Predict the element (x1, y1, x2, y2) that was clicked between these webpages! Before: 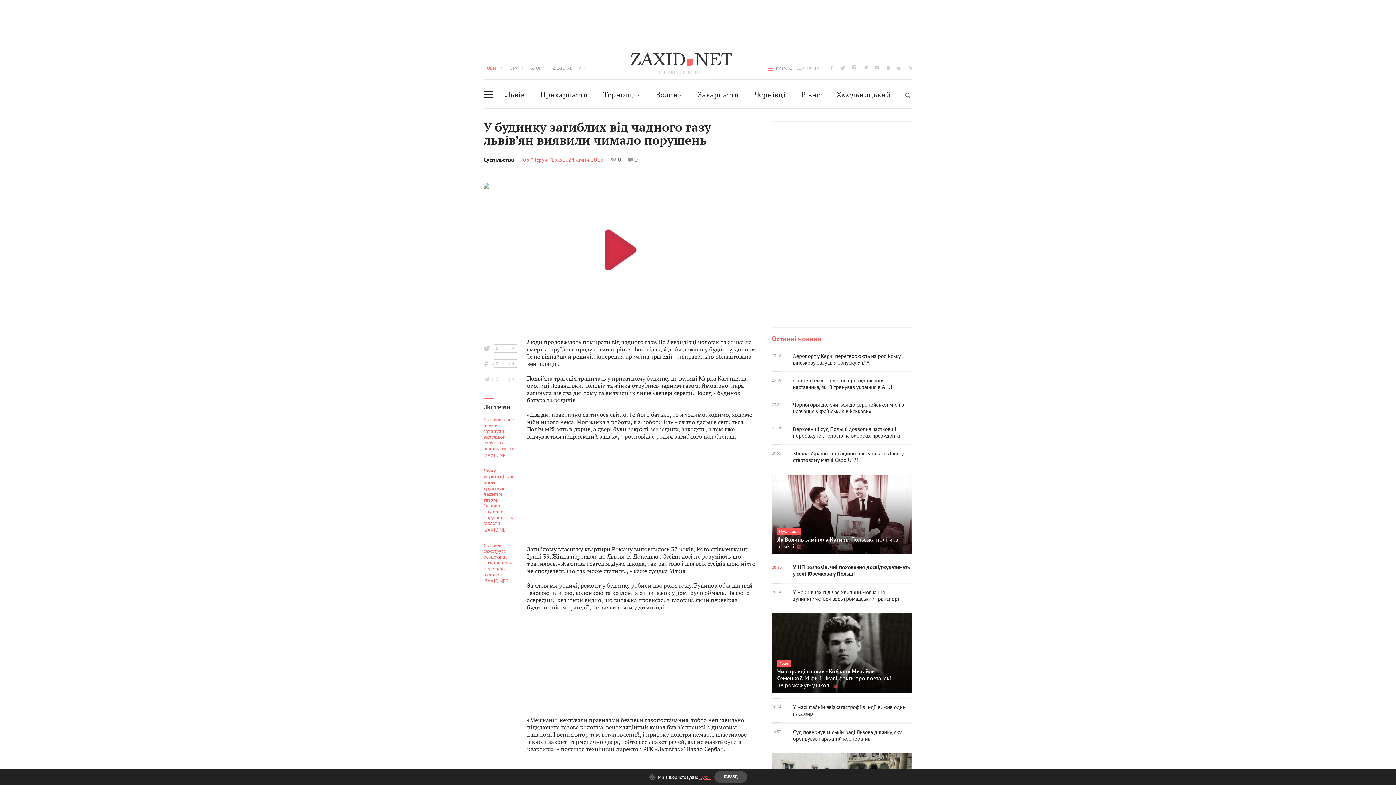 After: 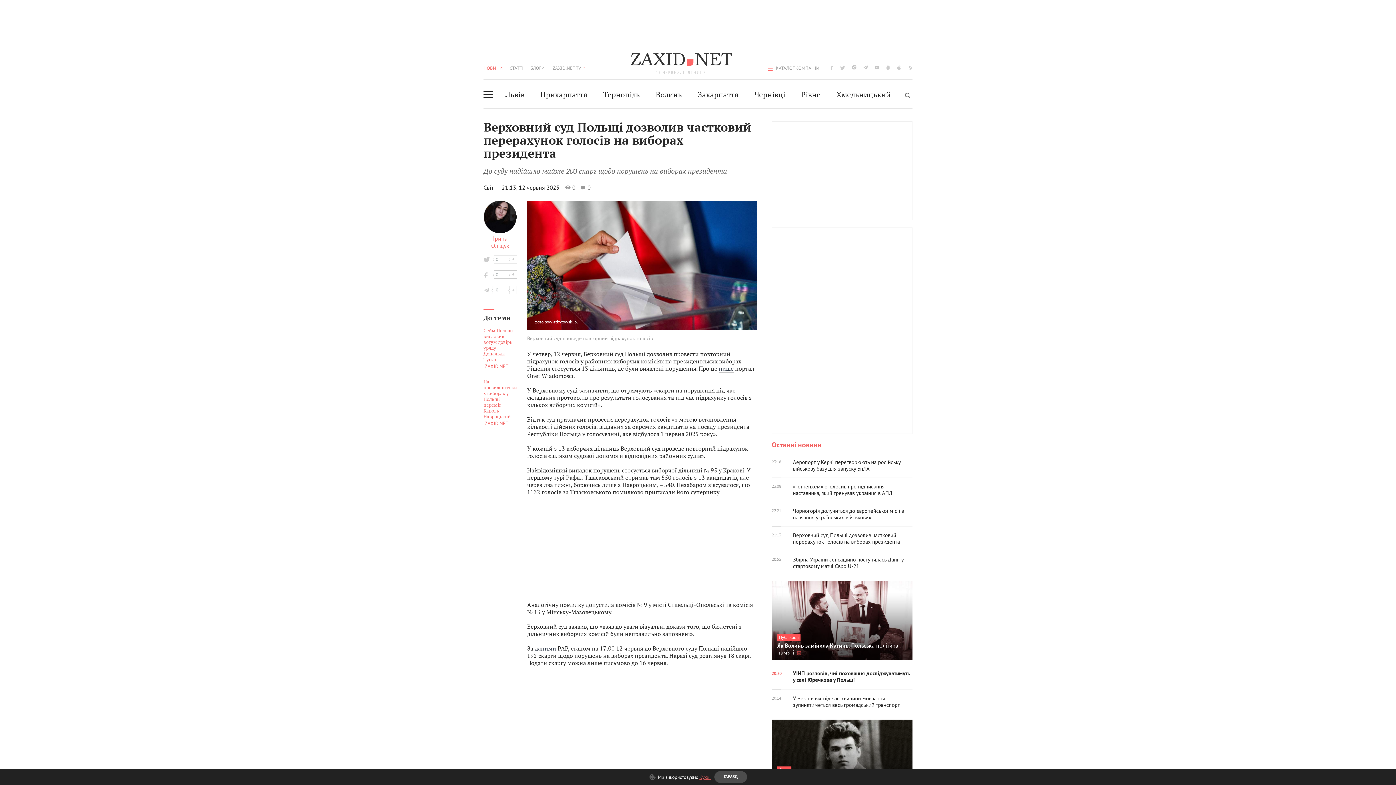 Action: label: 21:13
Верховний суд Польщі дозволив частковий перерахунок голосів на виборах президента bbox: (772, 482, 912, 506)